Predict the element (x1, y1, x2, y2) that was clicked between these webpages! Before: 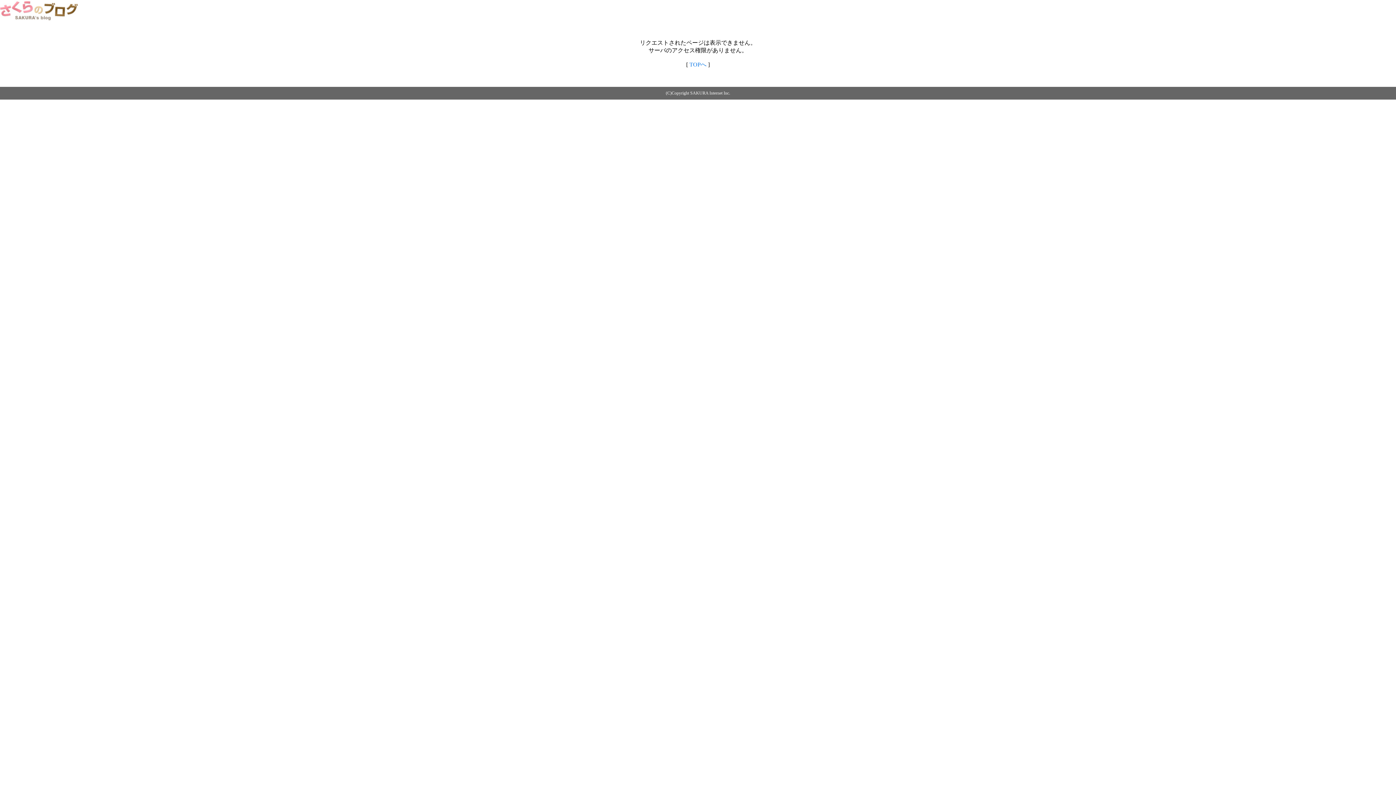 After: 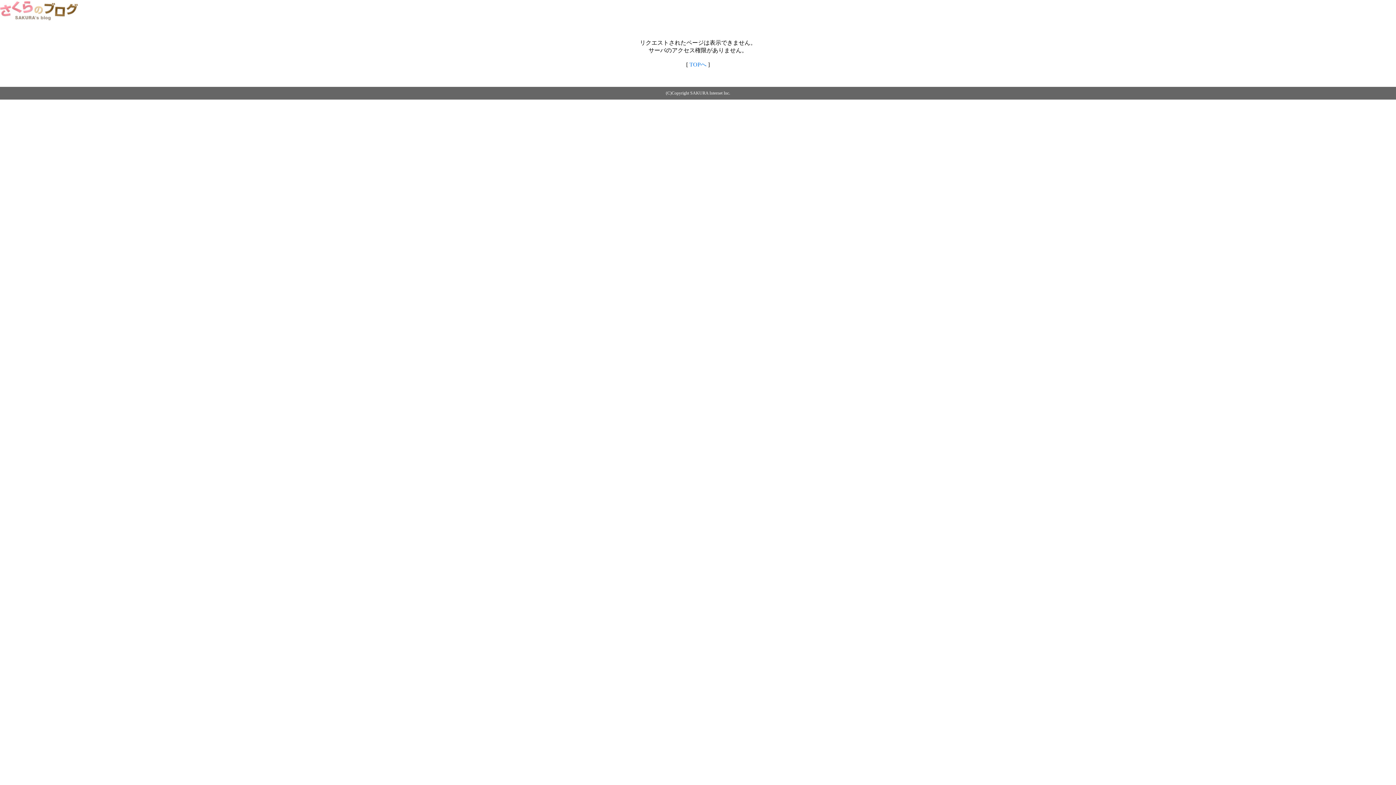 Action: label: TOPへ bbox: (689, 61, 706, 67)